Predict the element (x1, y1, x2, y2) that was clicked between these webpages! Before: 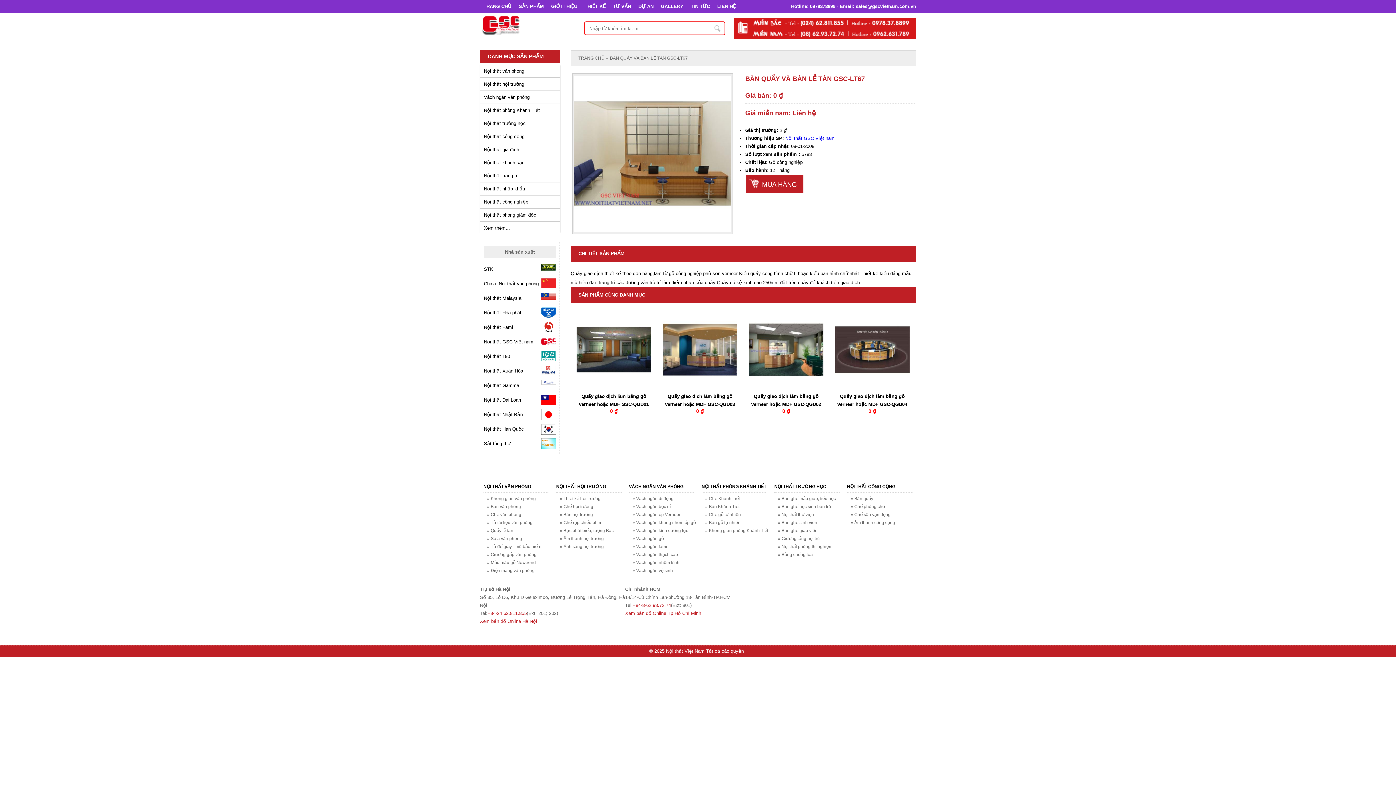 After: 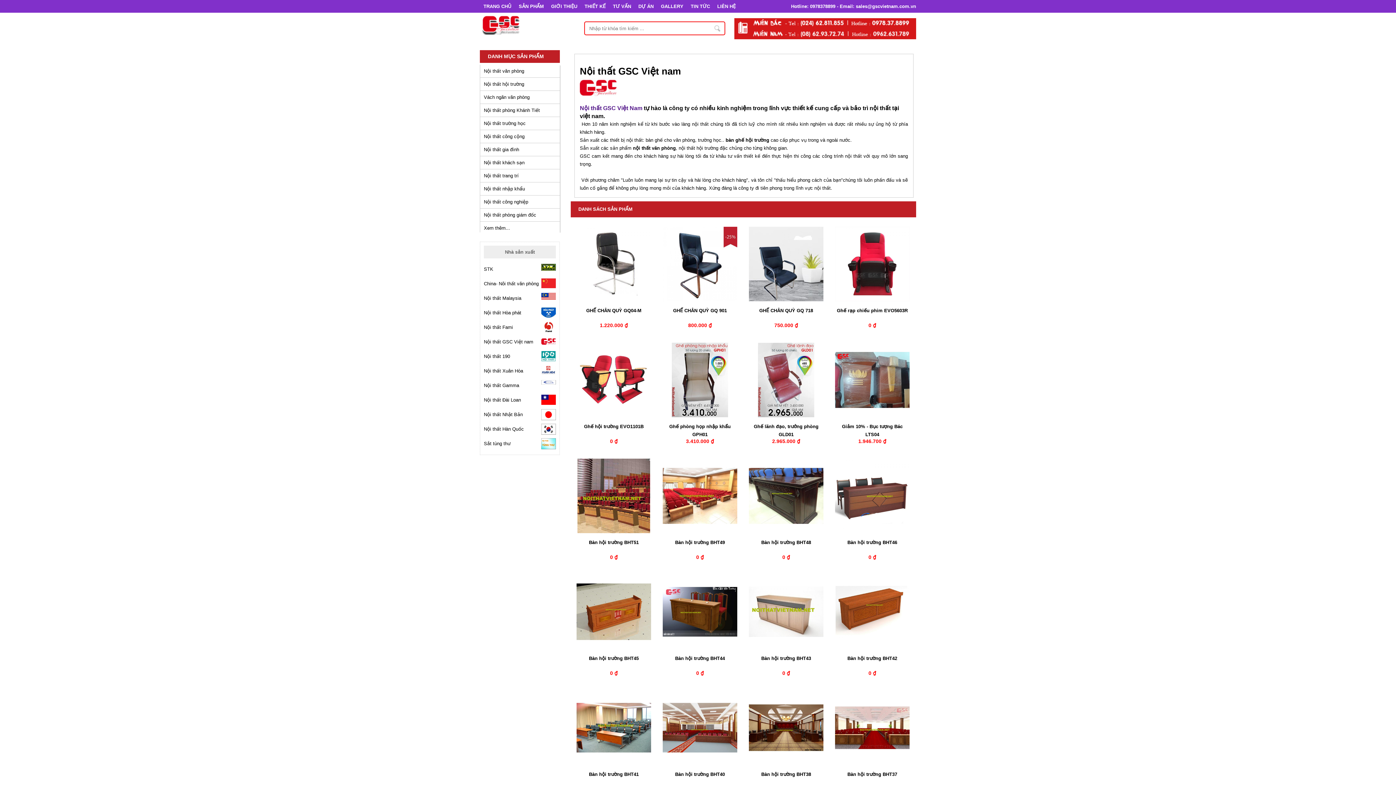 Action: bbox: (785, 135, 834, 141) label: Nội thất GSC Việt nam